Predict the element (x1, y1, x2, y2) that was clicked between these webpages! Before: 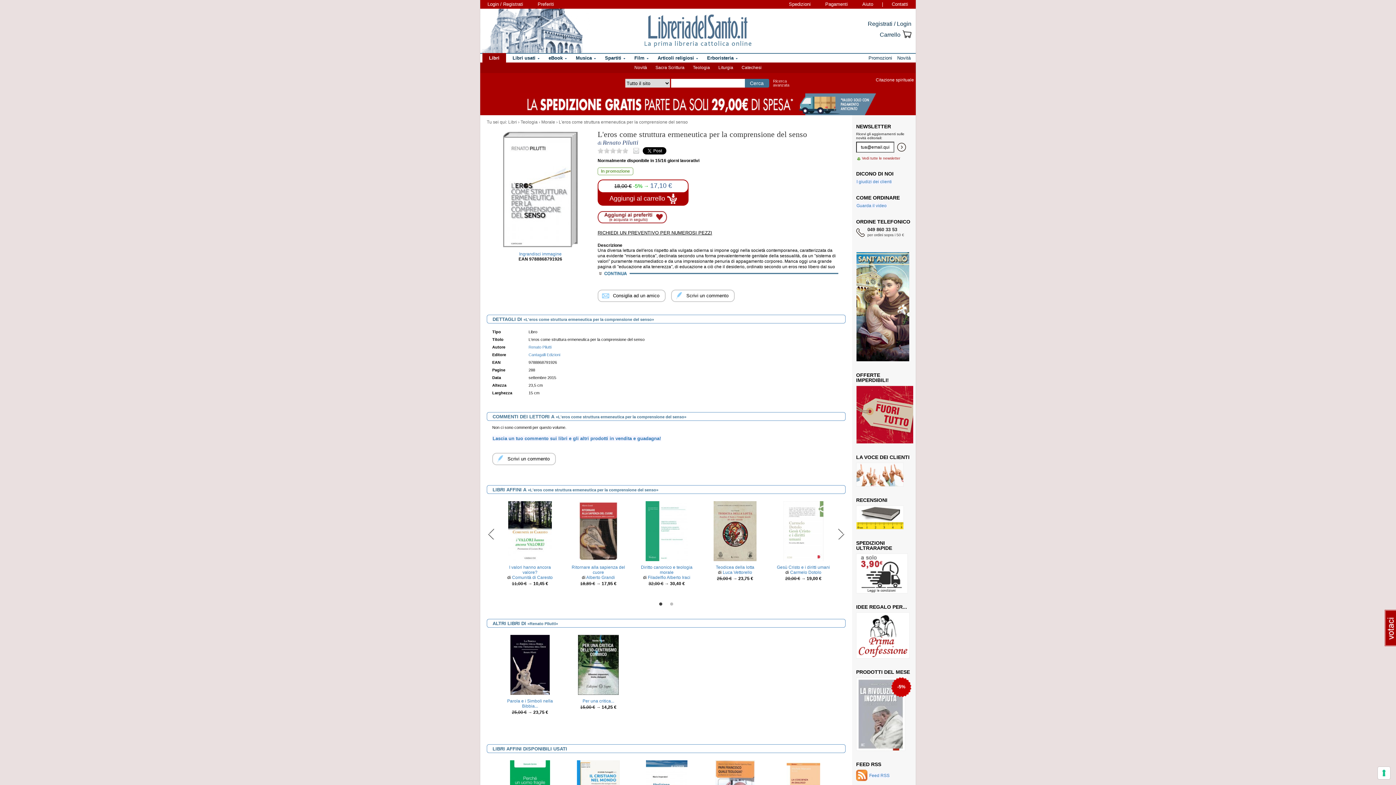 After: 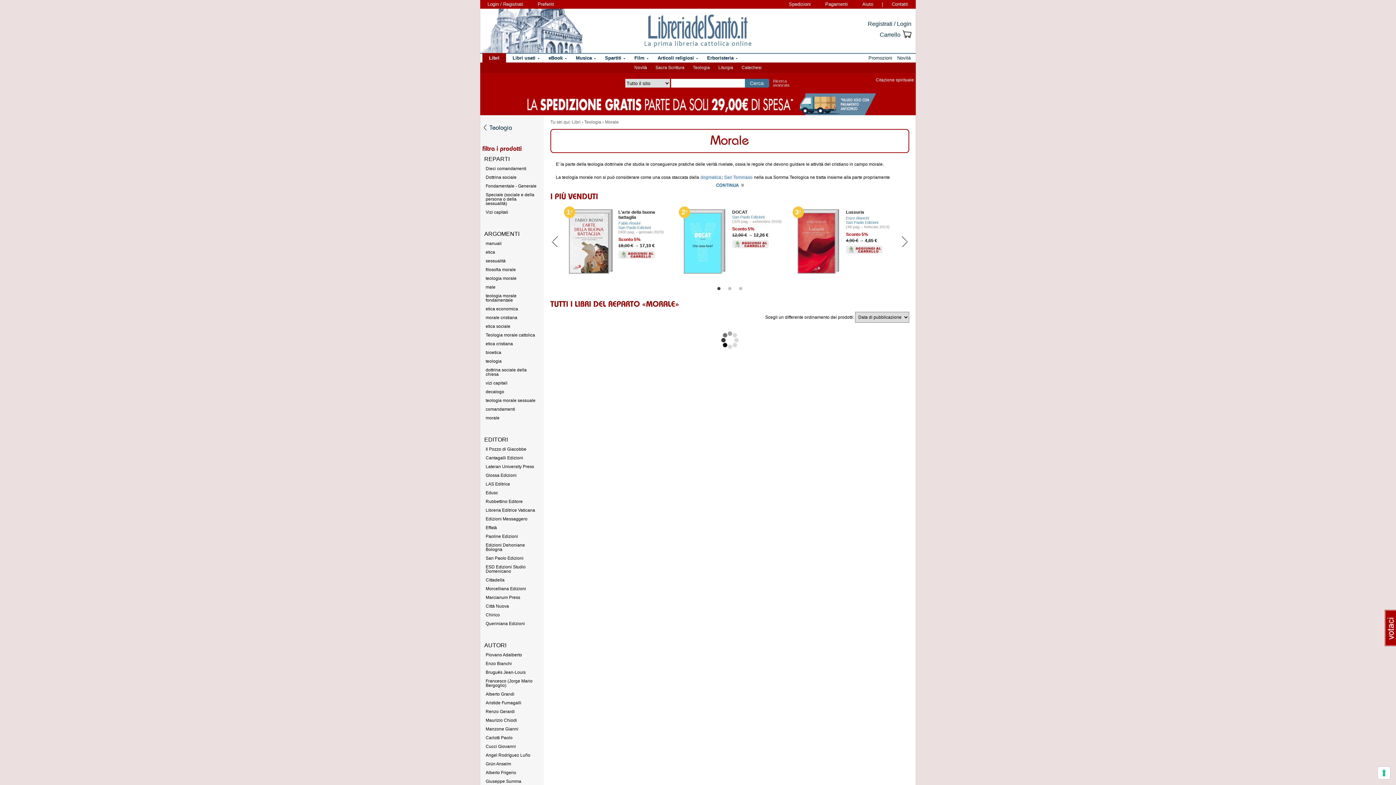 Action: label: Morale bbox: (541, 119, 555, 124)